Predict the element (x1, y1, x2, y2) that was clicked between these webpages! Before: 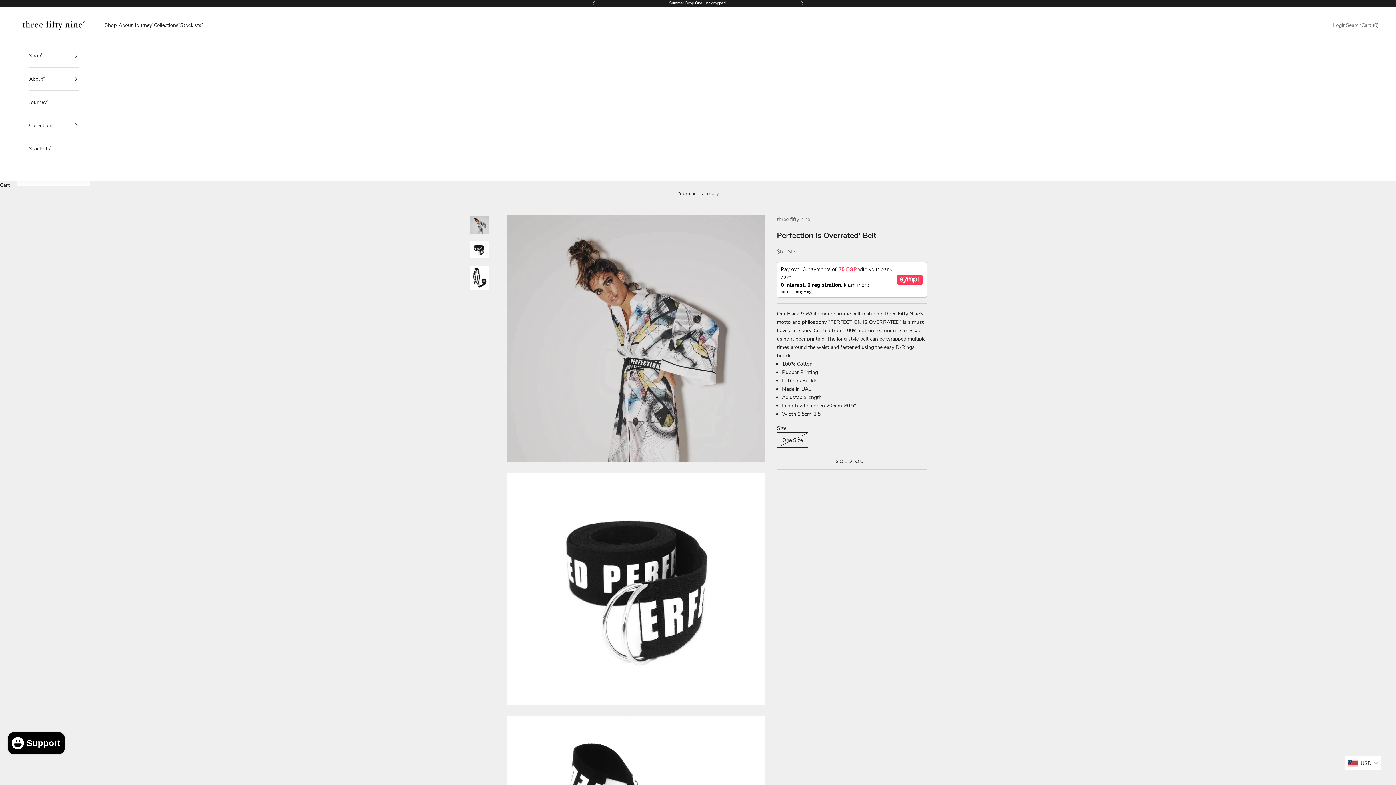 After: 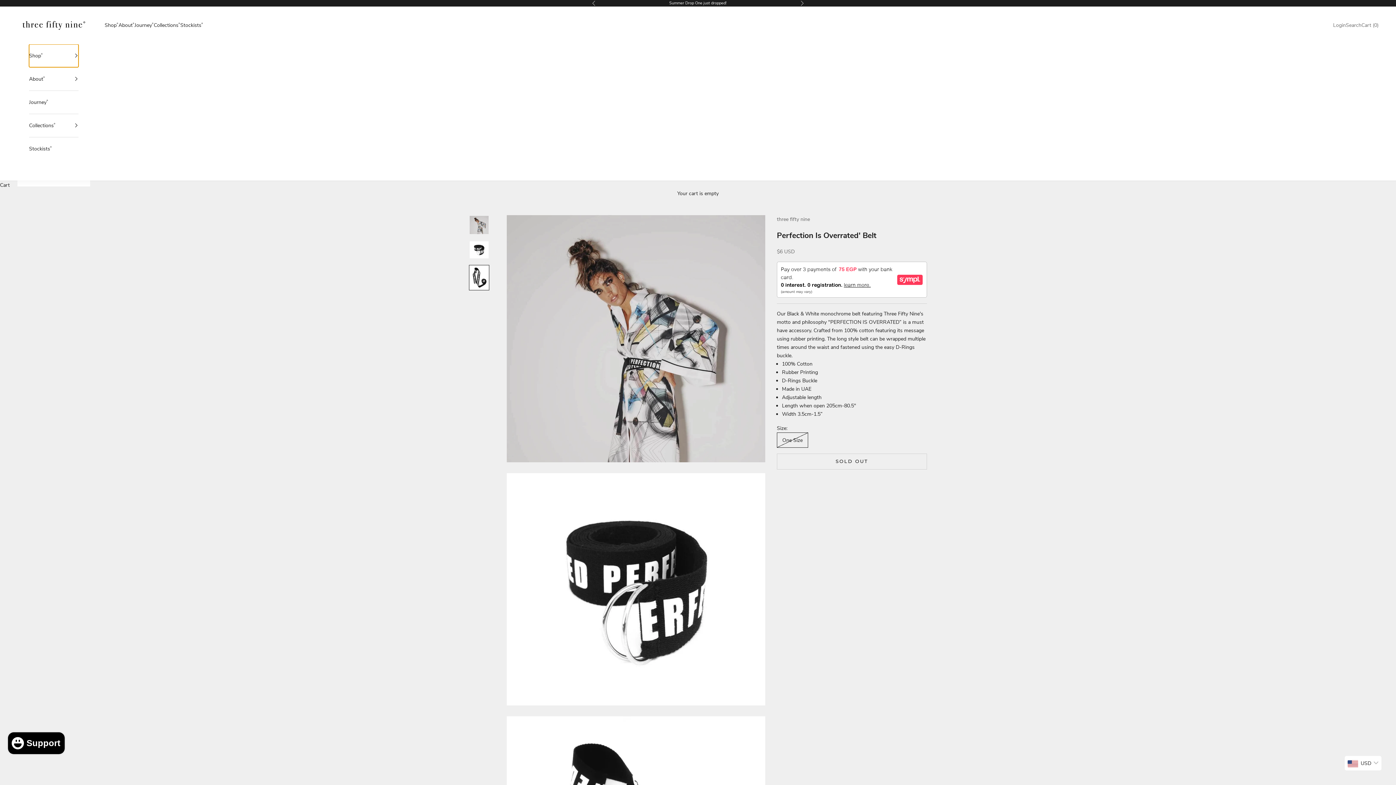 Action: bbox: (29, 44, 78, 67) label: Shop˚